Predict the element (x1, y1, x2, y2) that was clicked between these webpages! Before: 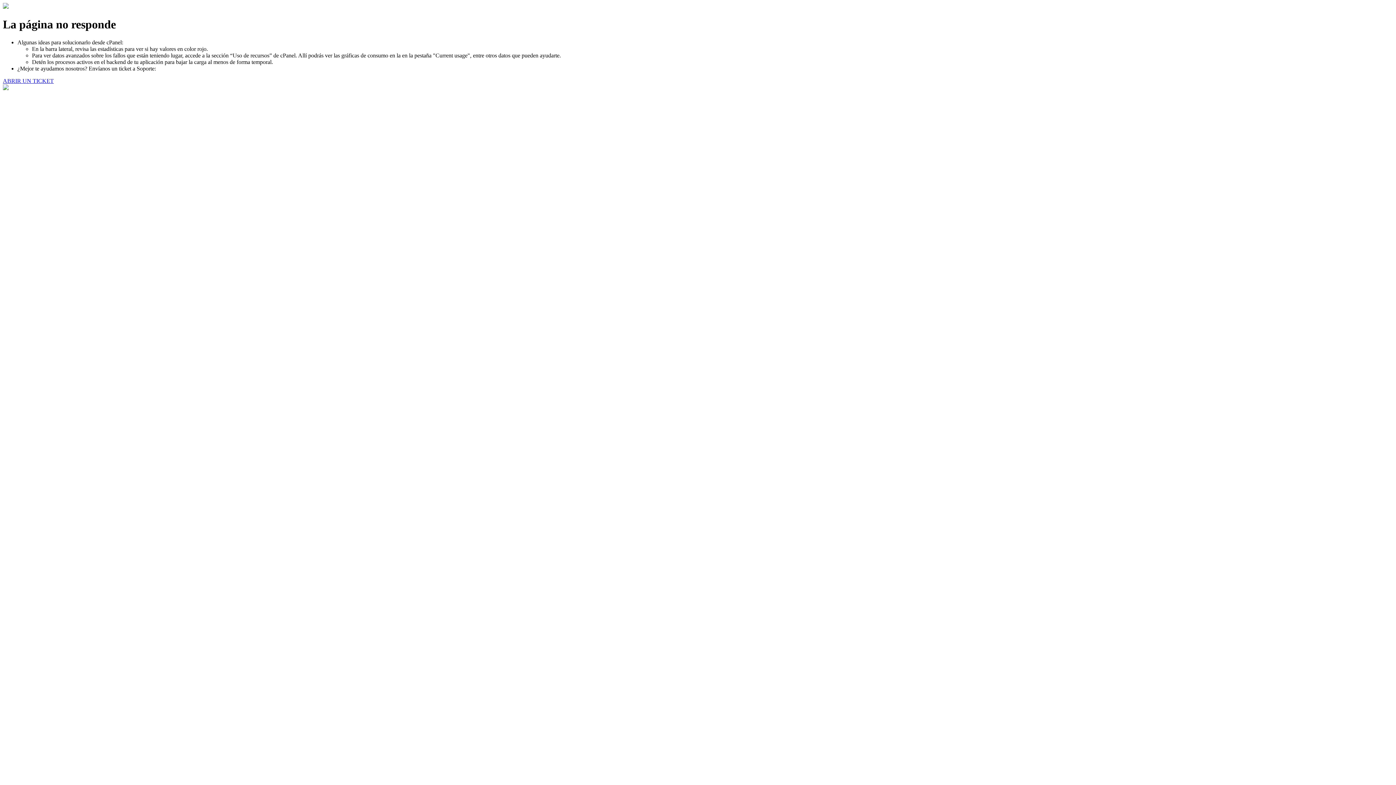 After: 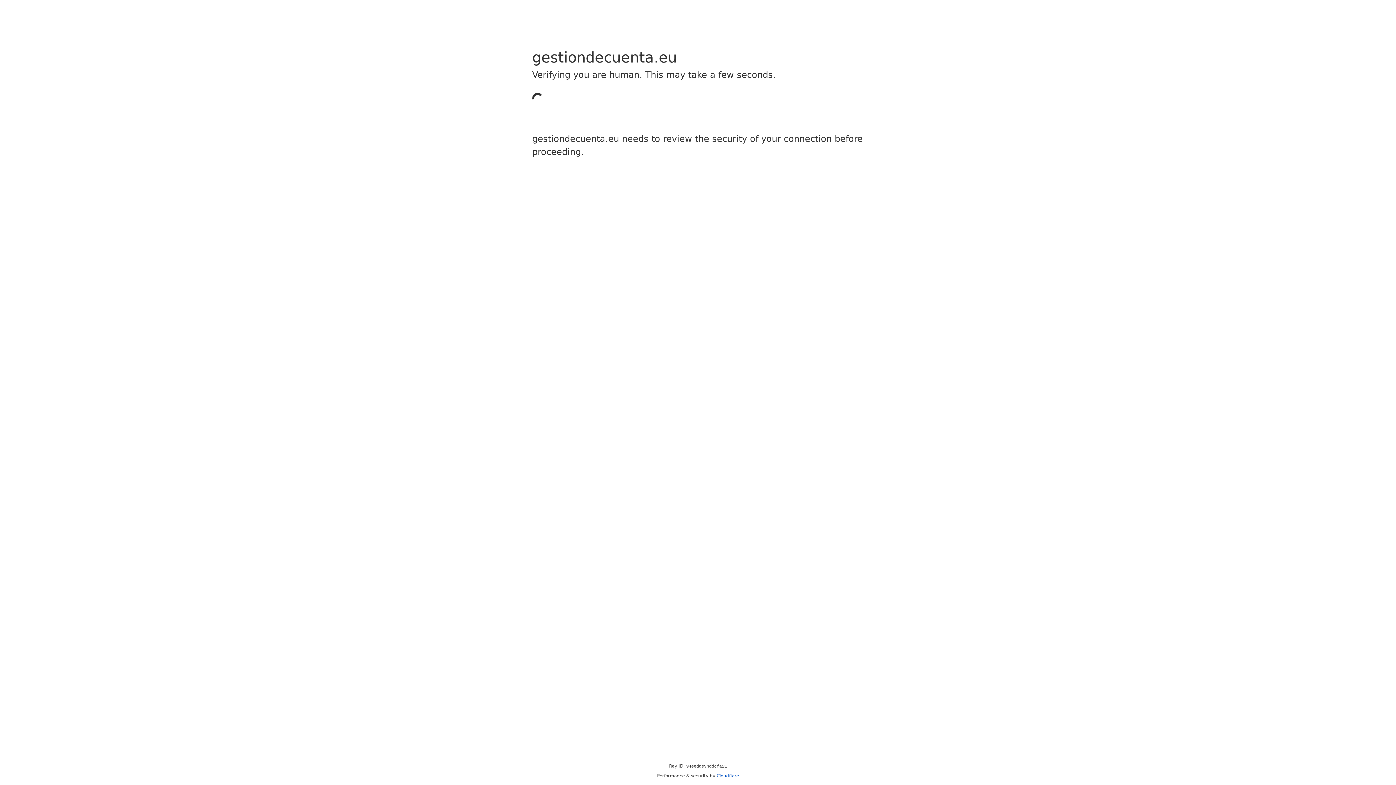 Action: bbox: (2, 77, 53, 83) label: ABRIR UN TICKET